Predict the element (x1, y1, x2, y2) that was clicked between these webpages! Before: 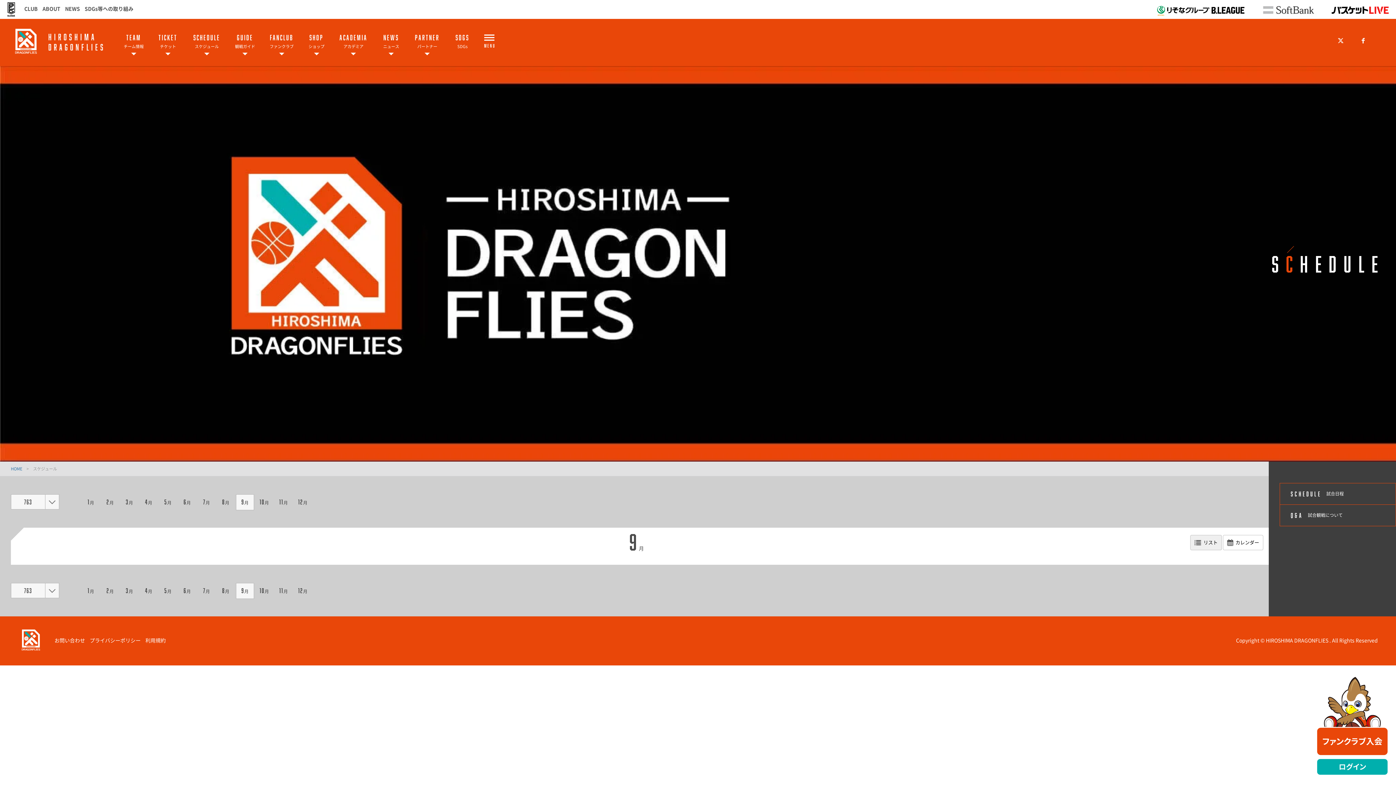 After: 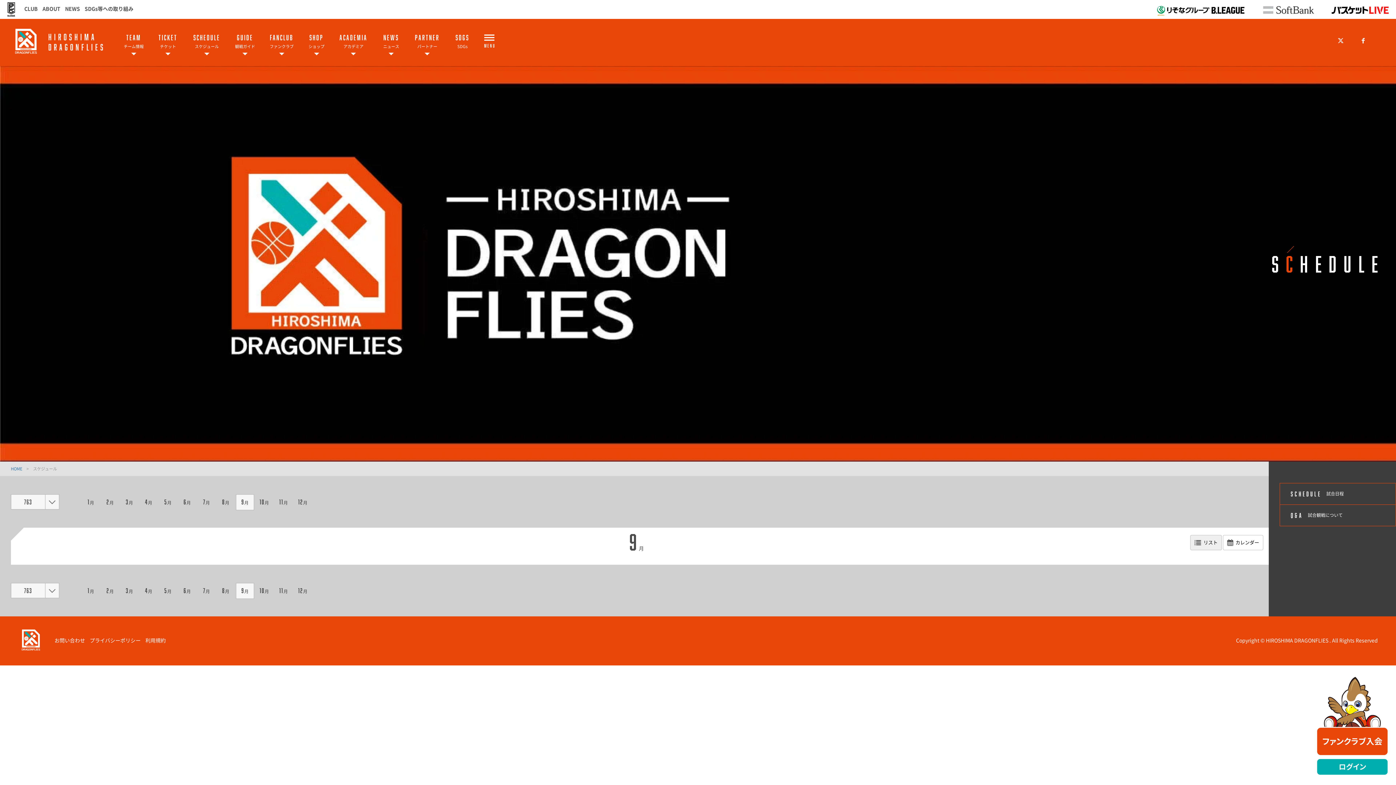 Action: bbox: (236, 583, 254, 599) label: 9月